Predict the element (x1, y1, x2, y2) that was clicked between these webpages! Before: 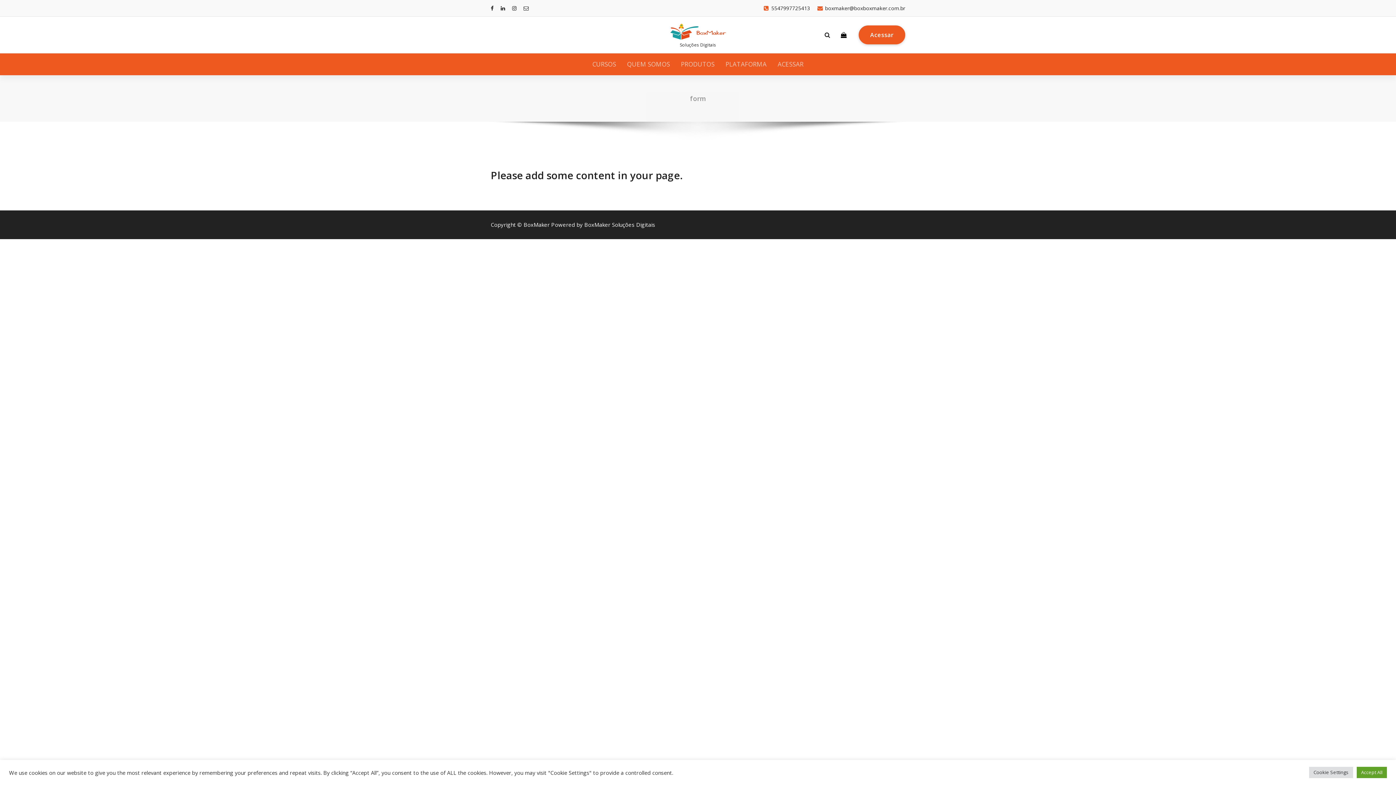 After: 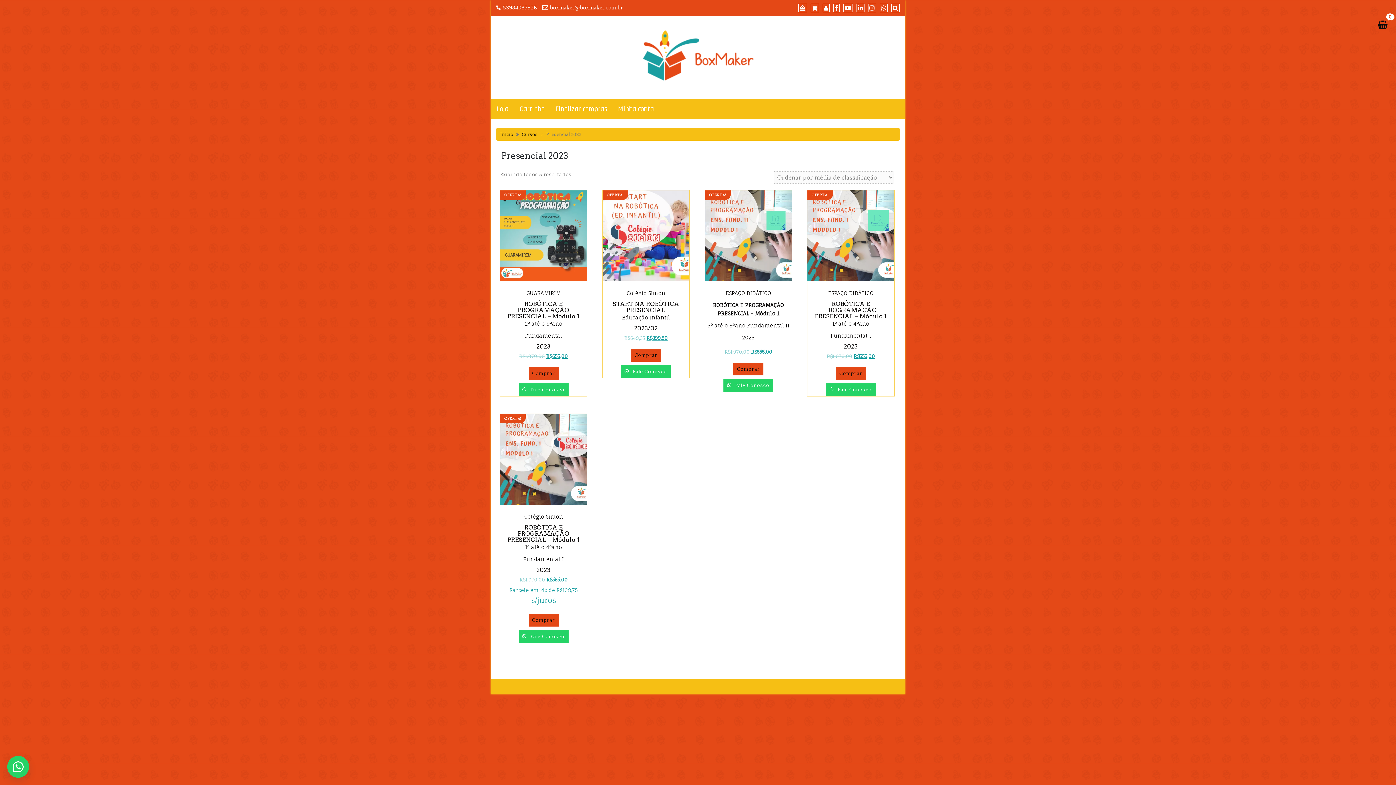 Action: label: CURSOS bbox: (587, 53, 621, 75)